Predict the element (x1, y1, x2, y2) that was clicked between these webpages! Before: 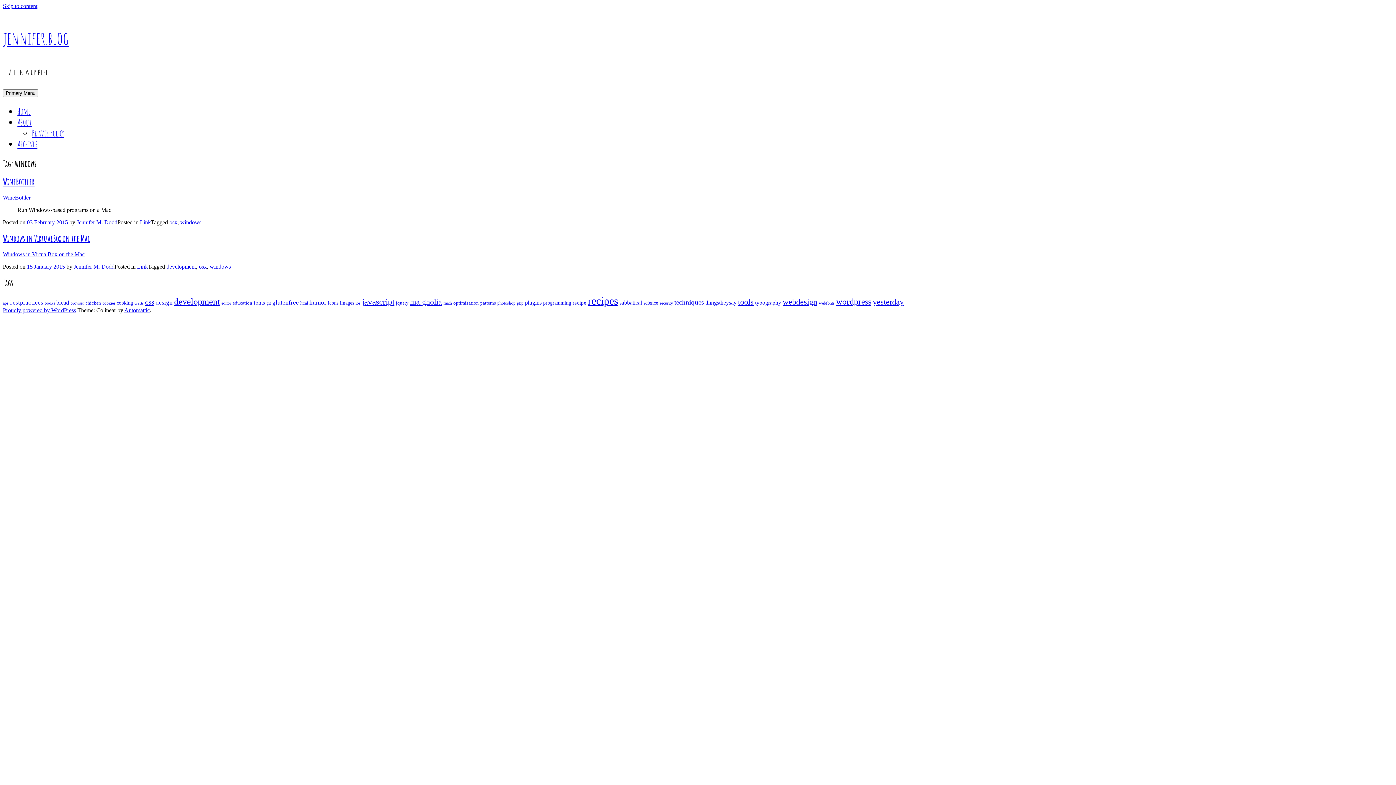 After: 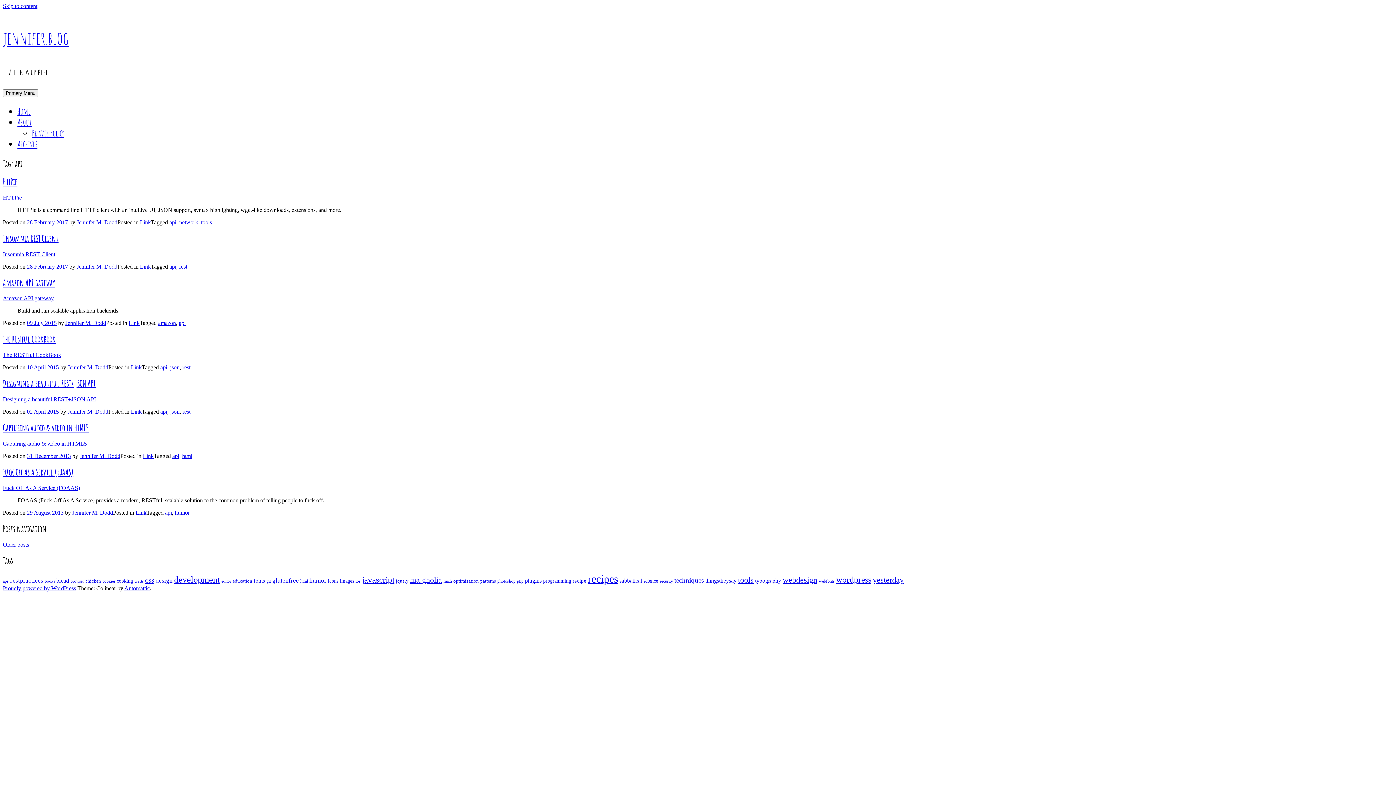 Action: bbox: (2, 301, 8, 305) label: api (10 items)